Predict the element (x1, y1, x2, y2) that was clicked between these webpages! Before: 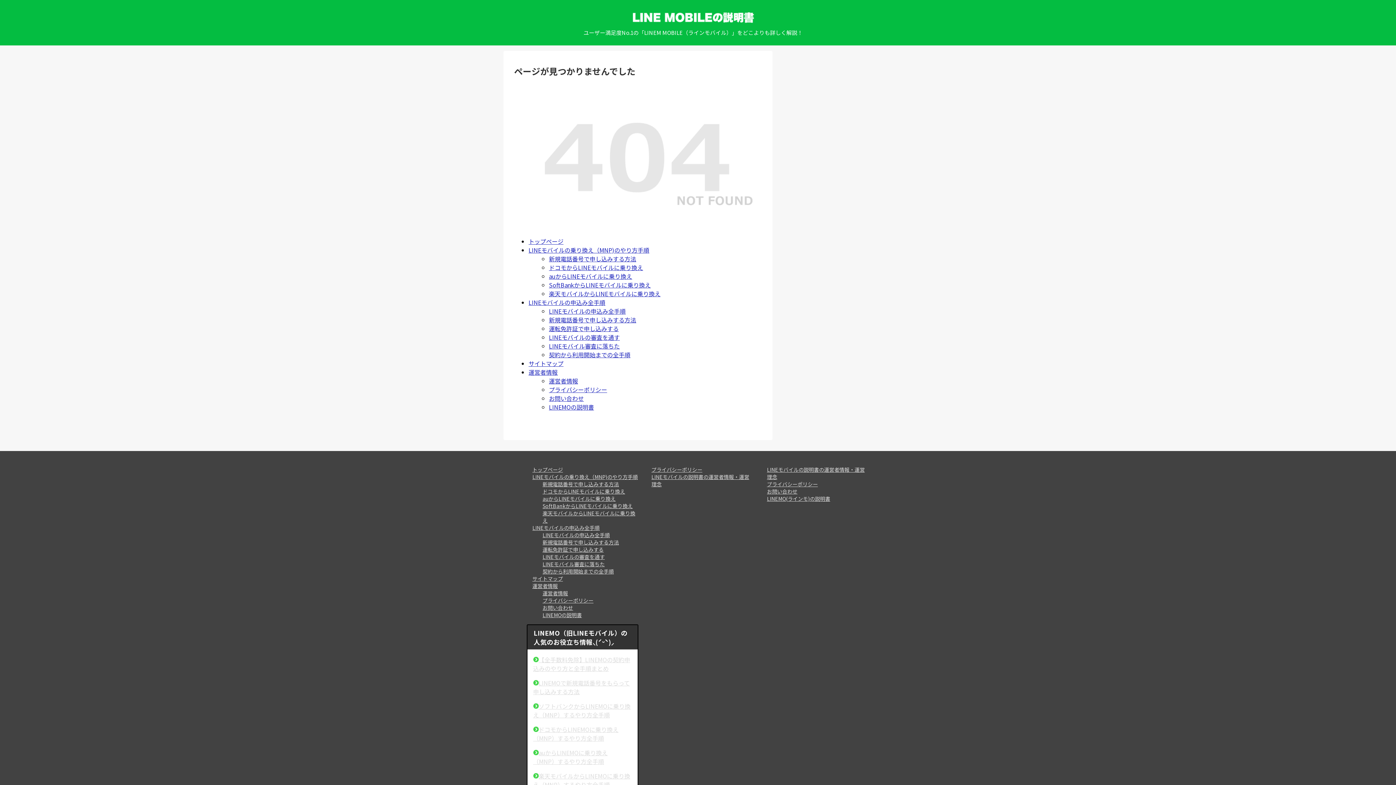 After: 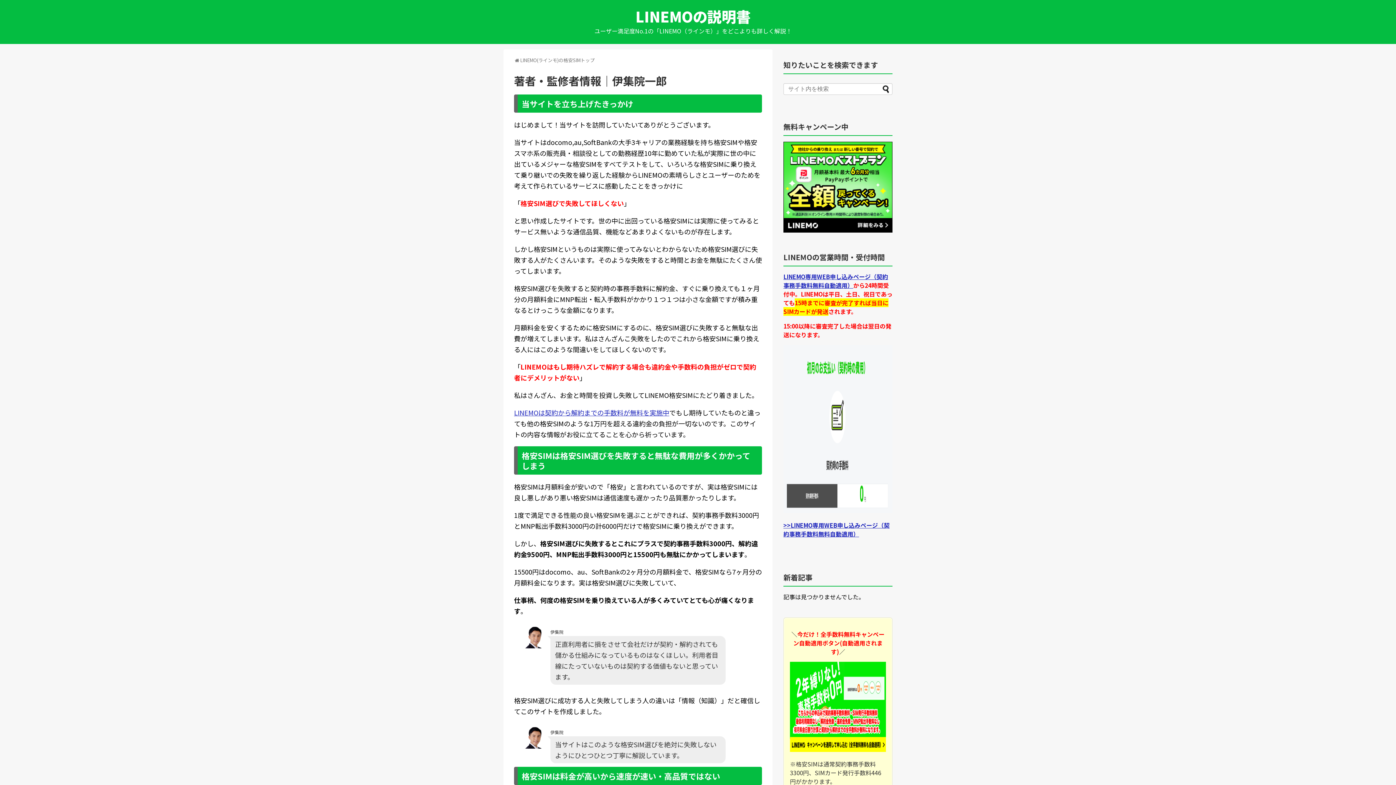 Action: bbox: (542, 589, 568, 597) label: 運営者情報